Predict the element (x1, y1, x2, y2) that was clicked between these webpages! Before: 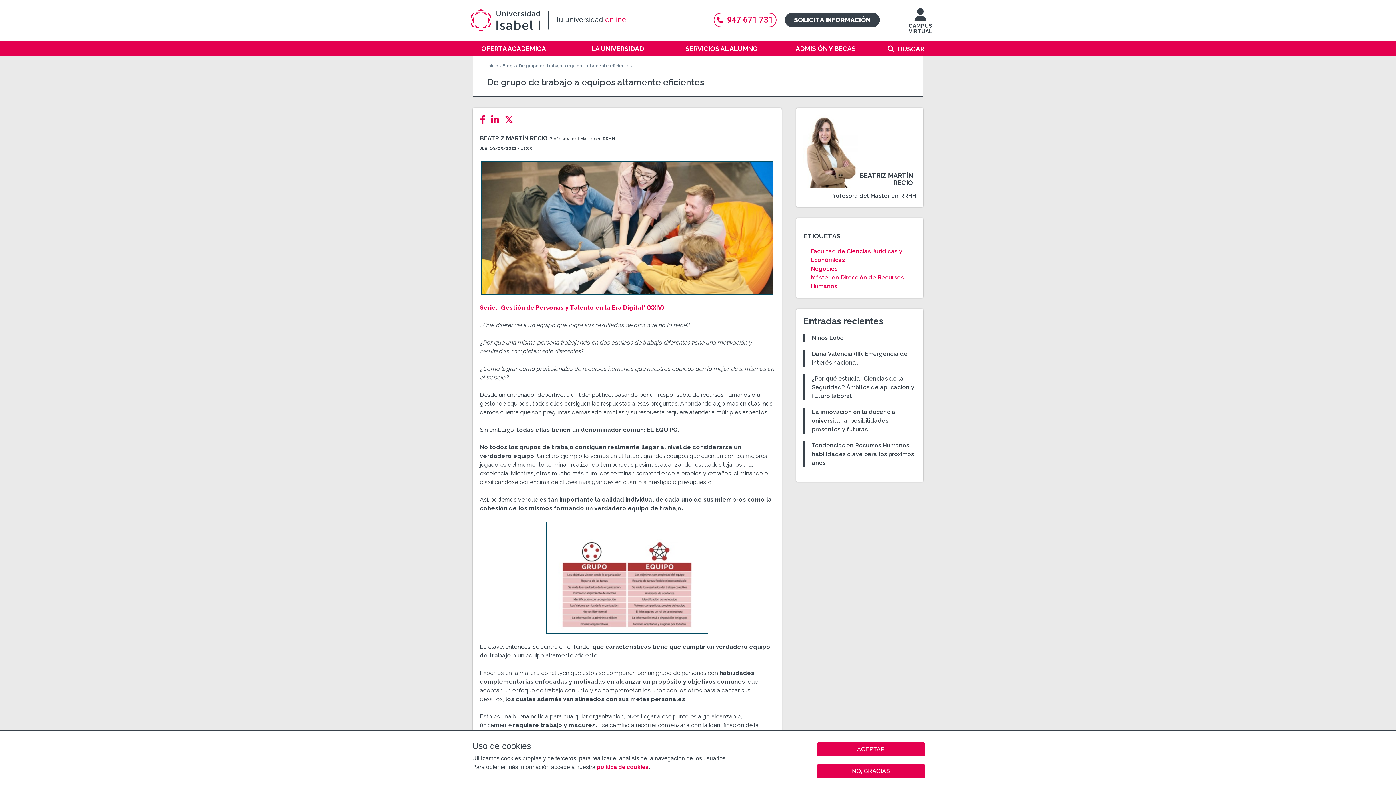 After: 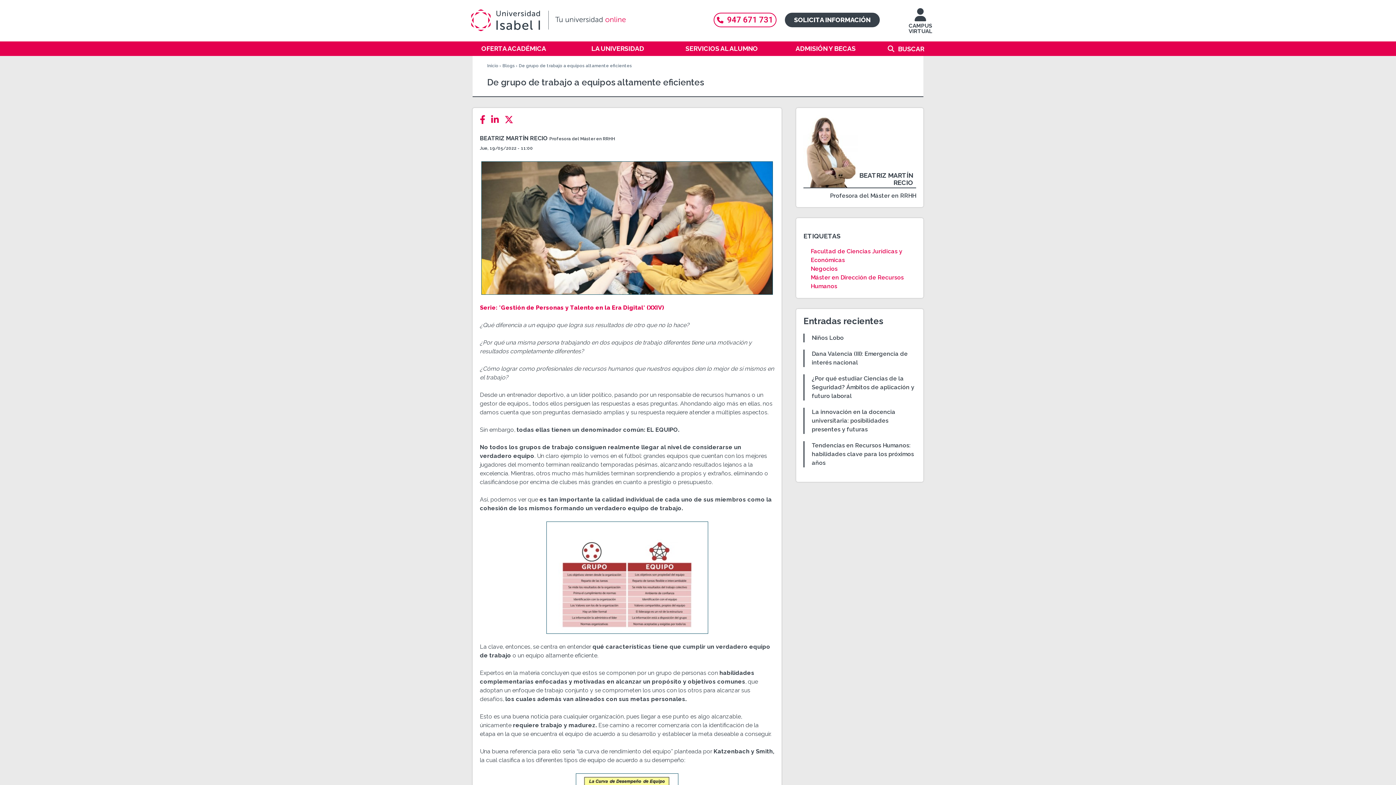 Action: label: NO, GRACIAS bbox: (816, 764, 925, 778)